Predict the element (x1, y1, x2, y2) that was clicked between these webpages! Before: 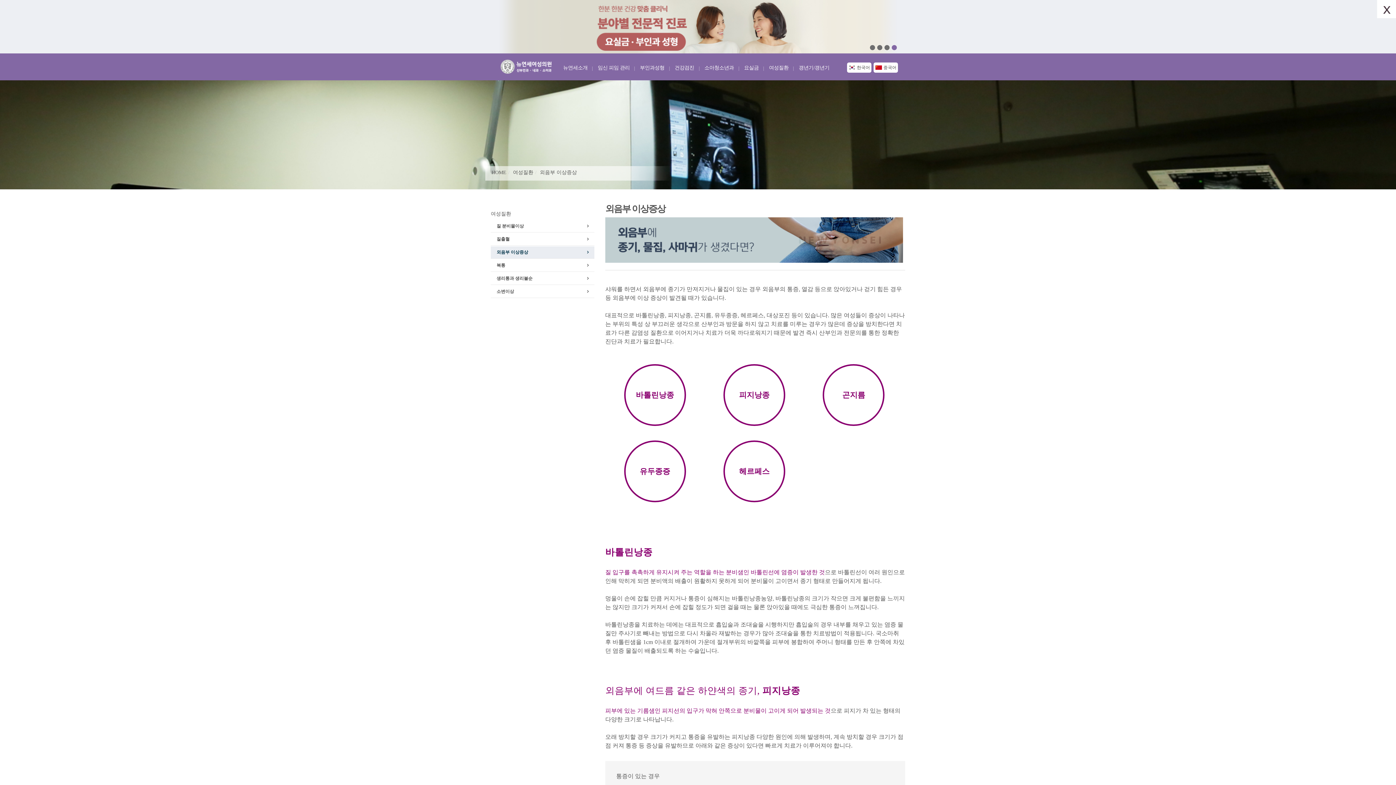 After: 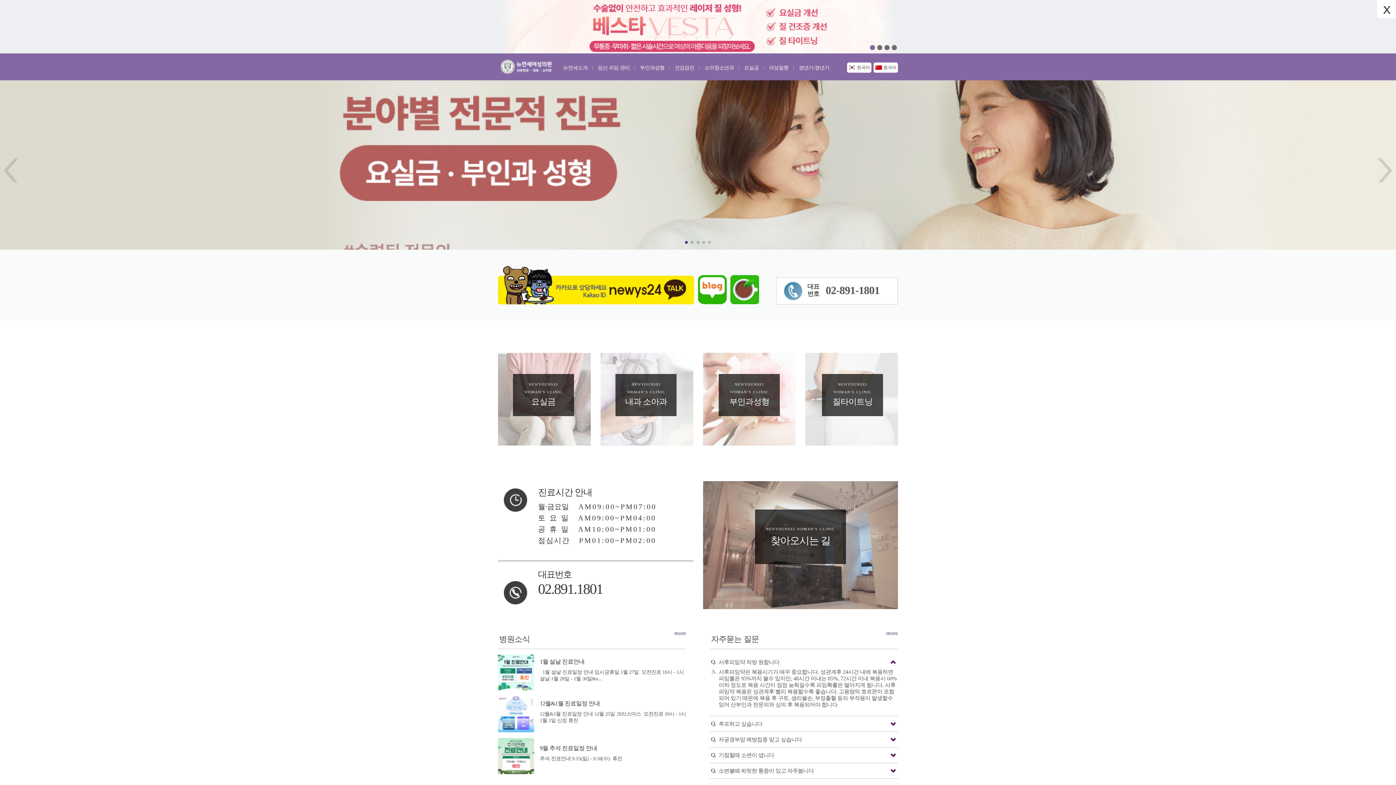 Action: bbox: (499, 59, 557, 71) label: 뉴연세여성의원